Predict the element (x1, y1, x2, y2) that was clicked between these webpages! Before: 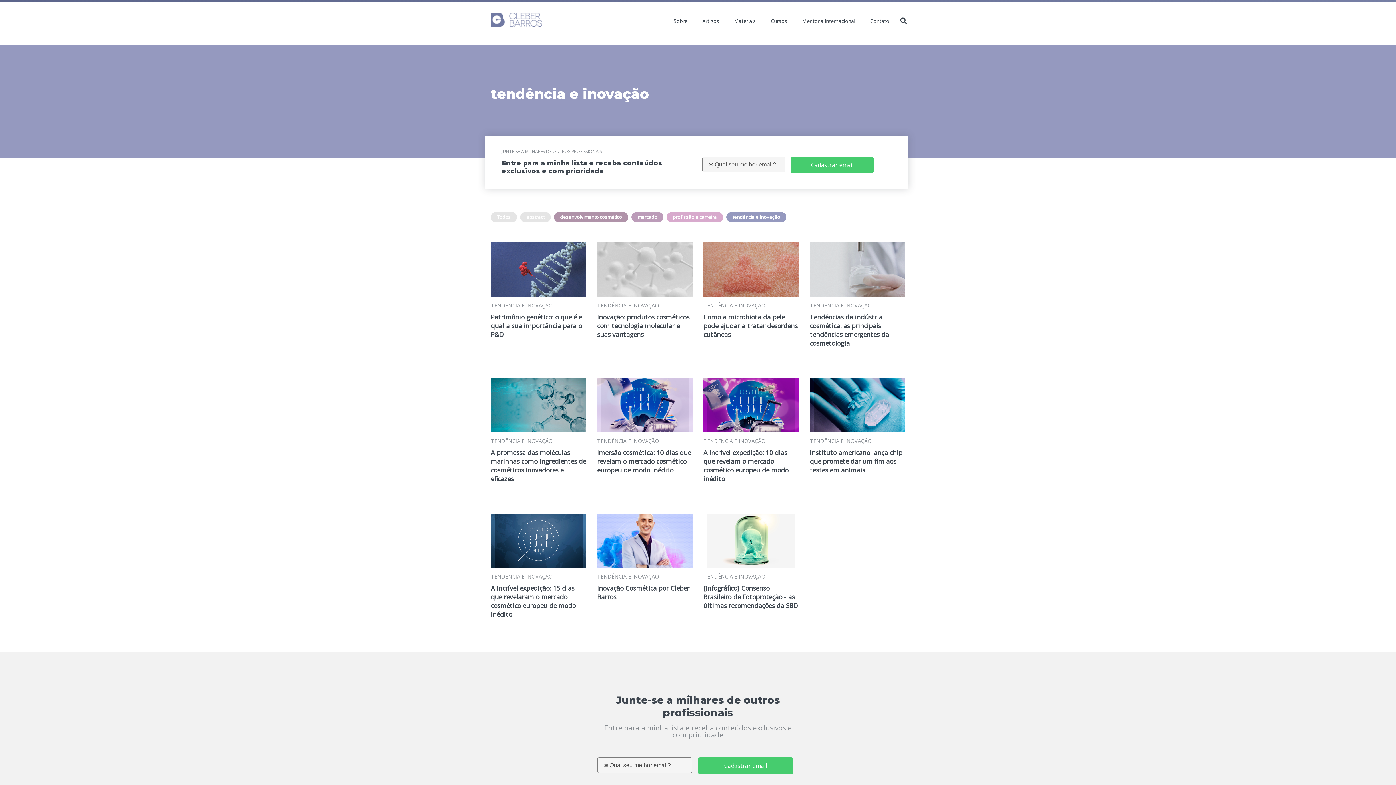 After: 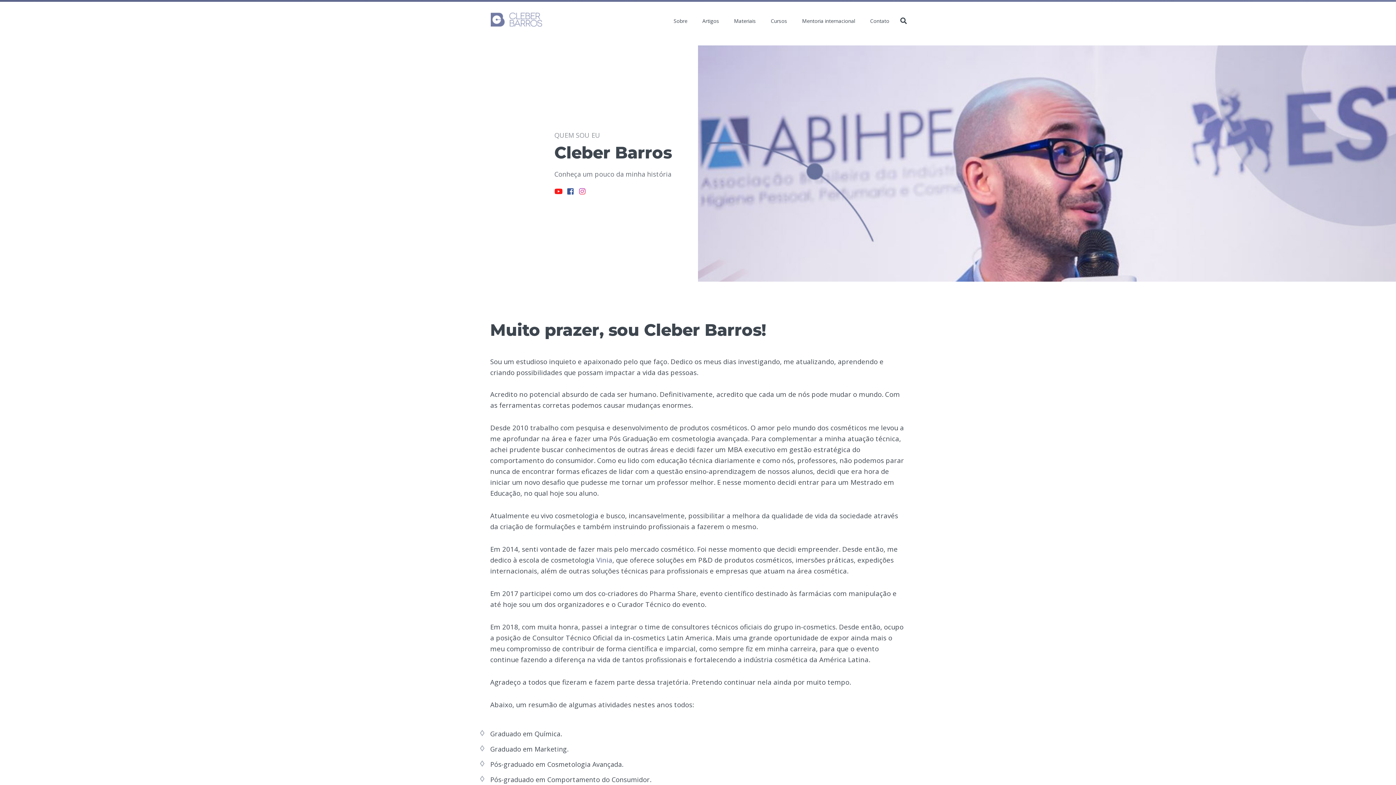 Action: label: Sobre bbox: (673, 17, 687, 24)